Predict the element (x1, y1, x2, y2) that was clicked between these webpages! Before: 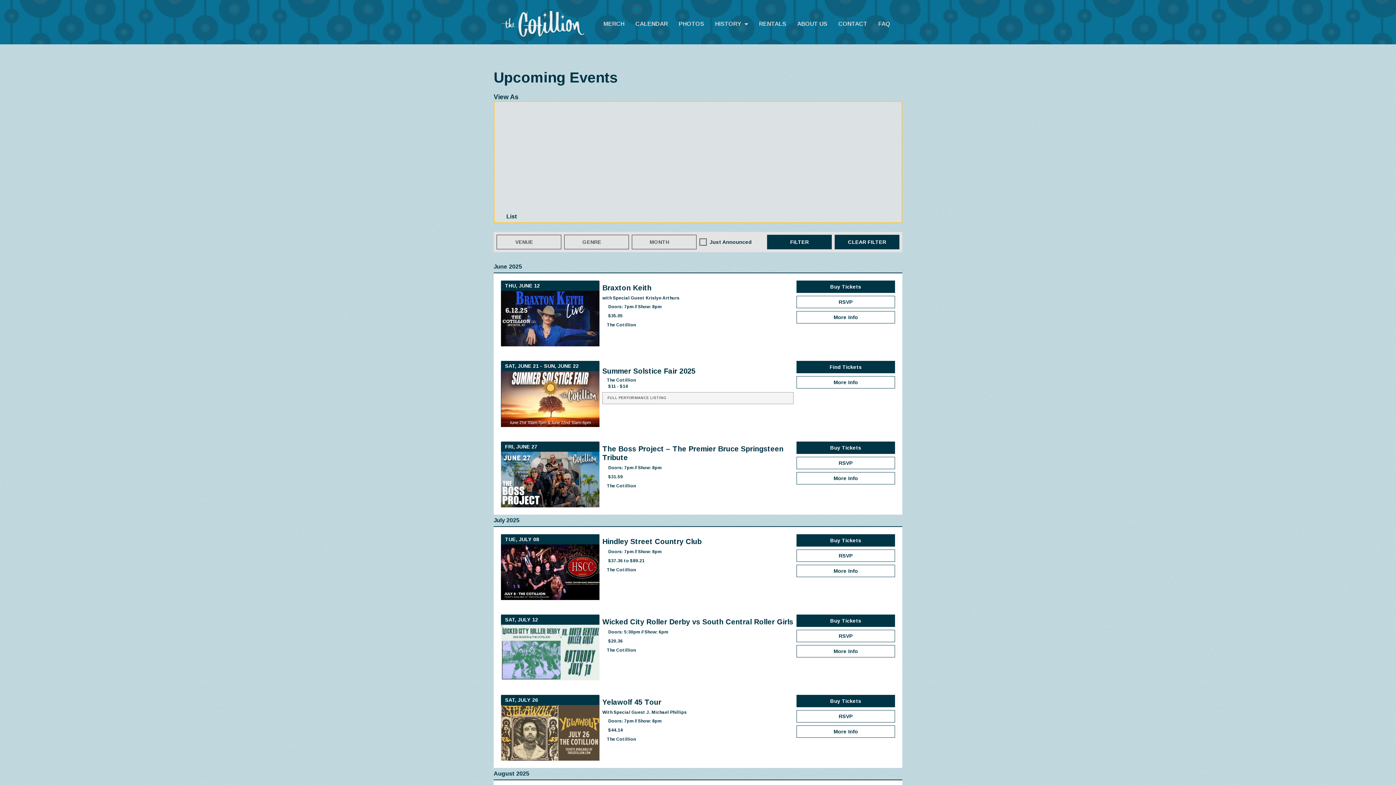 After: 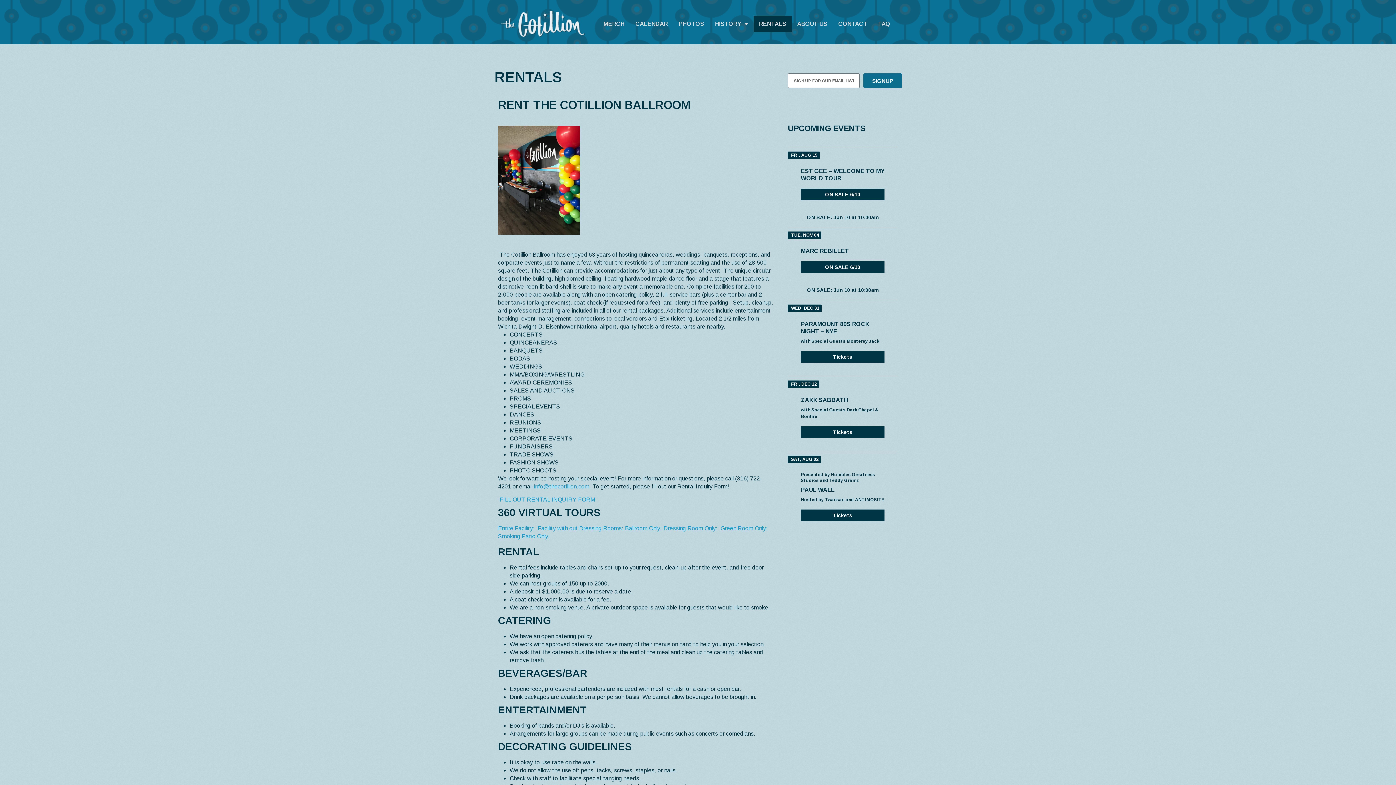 Action: bbox: (753, 15, 792, 32) label: RENTALS